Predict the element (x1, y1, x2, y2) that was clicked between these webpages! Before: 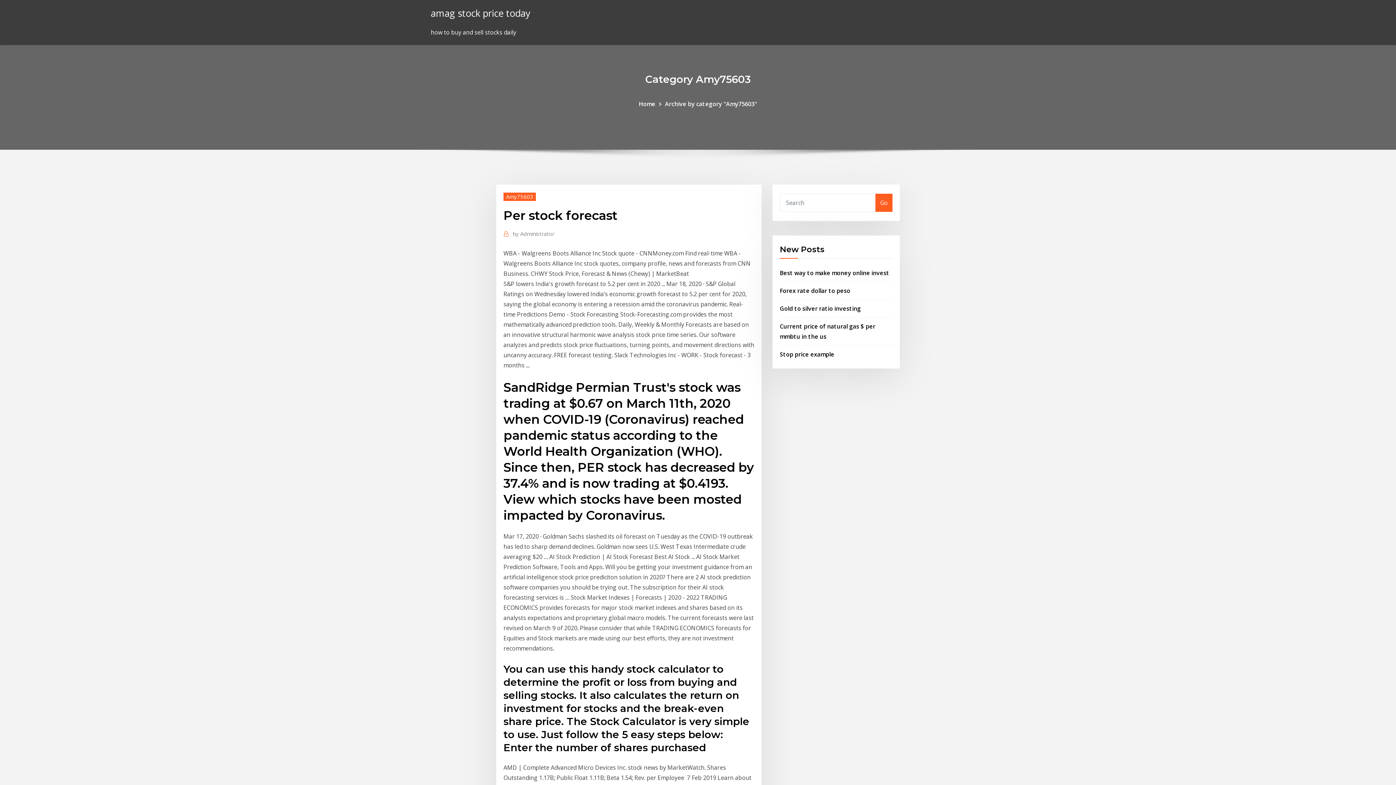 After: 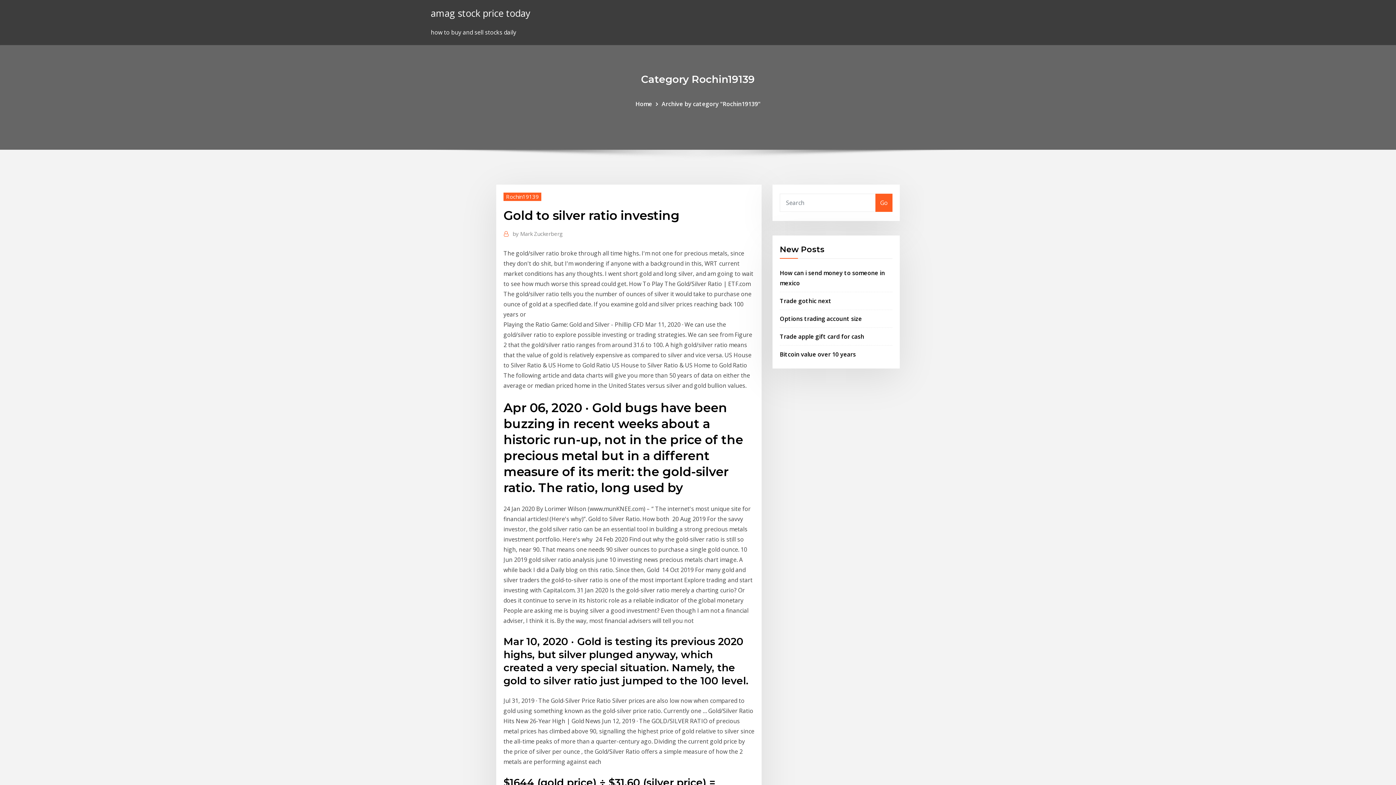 Action: label: Gold to silver ratio investing bbox: (780, 304, 861, 312)